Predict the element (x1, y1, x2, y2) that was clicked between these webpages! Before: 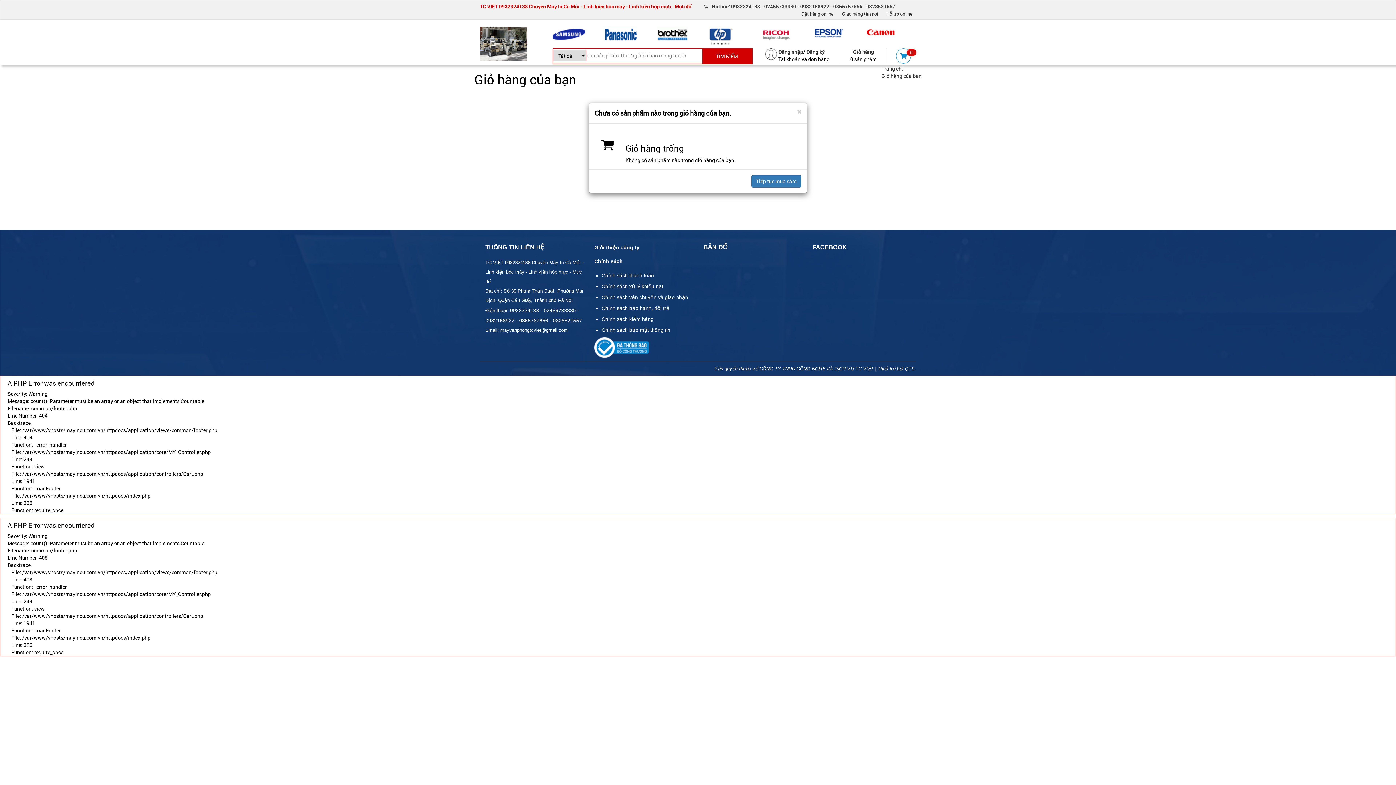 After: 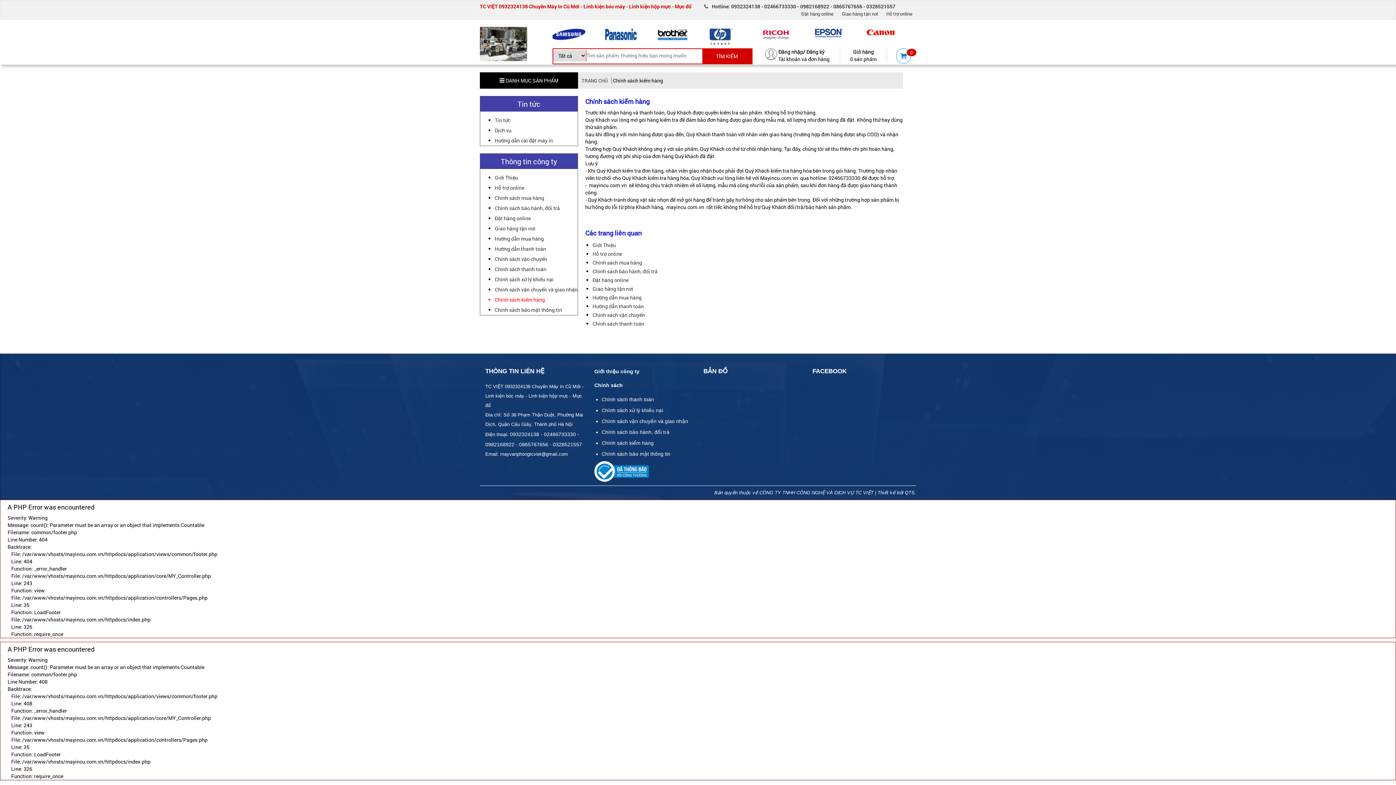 Action: label: Chính sách kiểm hàng bbox: (601, 316, 653, 322)